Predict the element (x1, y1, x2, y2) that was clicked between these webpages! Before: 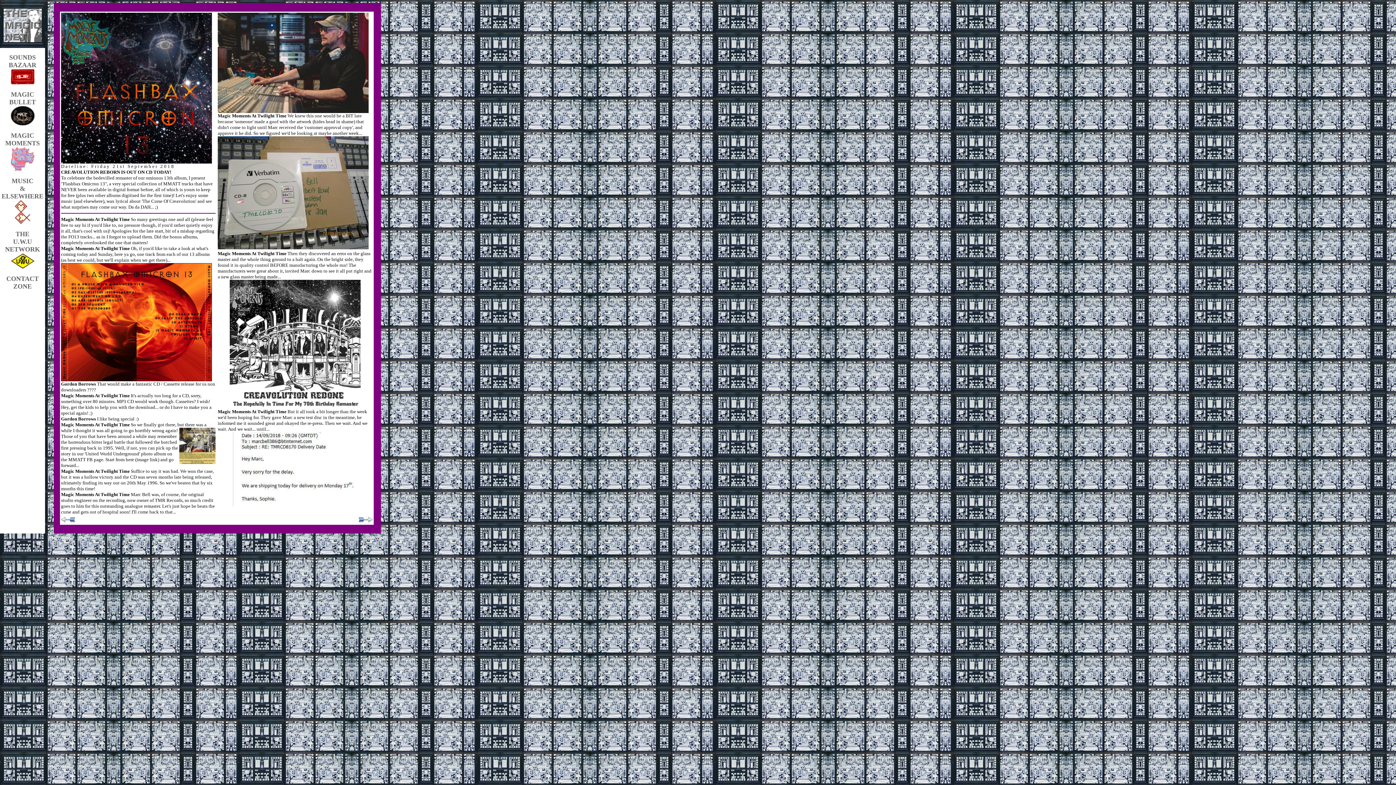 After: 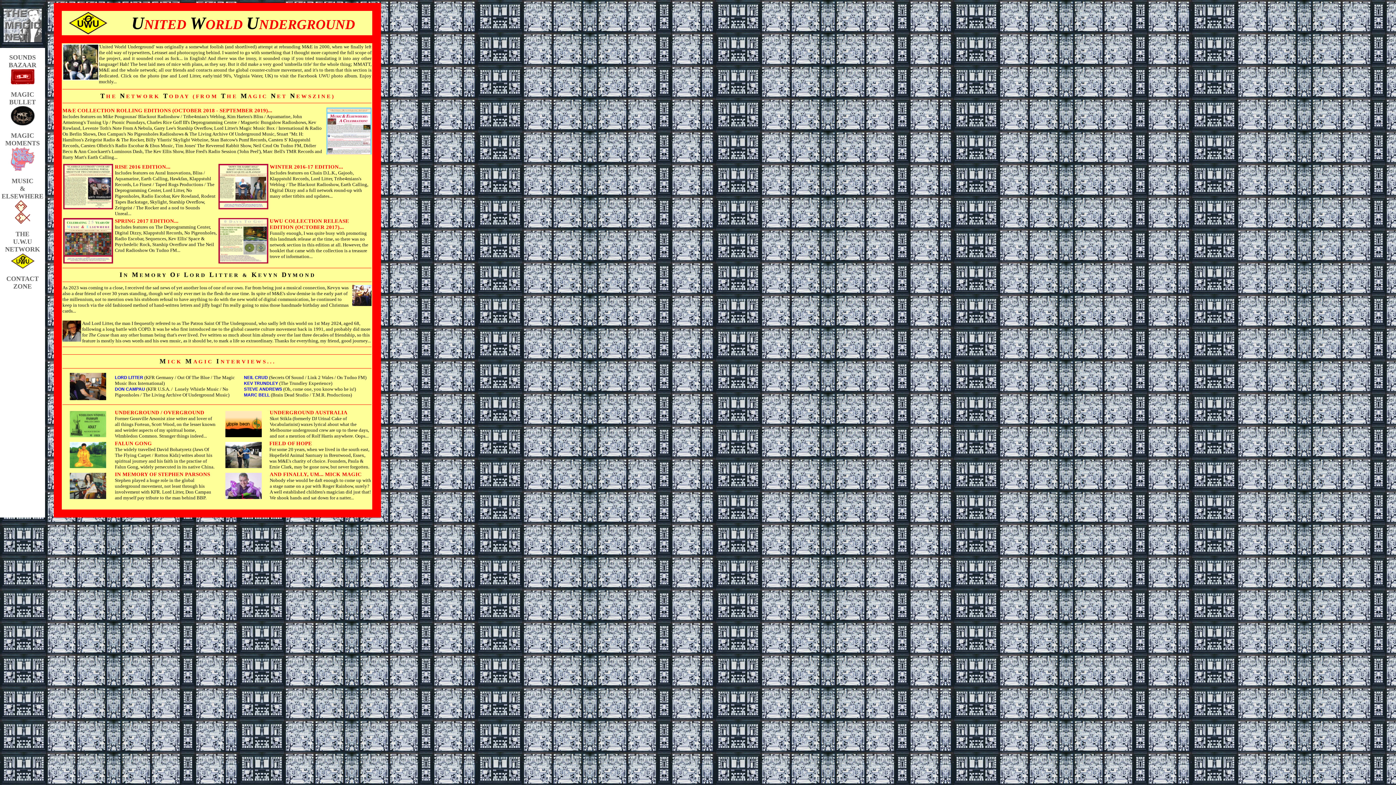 Action: bbox: (15, 230, 29, 237) label: THE